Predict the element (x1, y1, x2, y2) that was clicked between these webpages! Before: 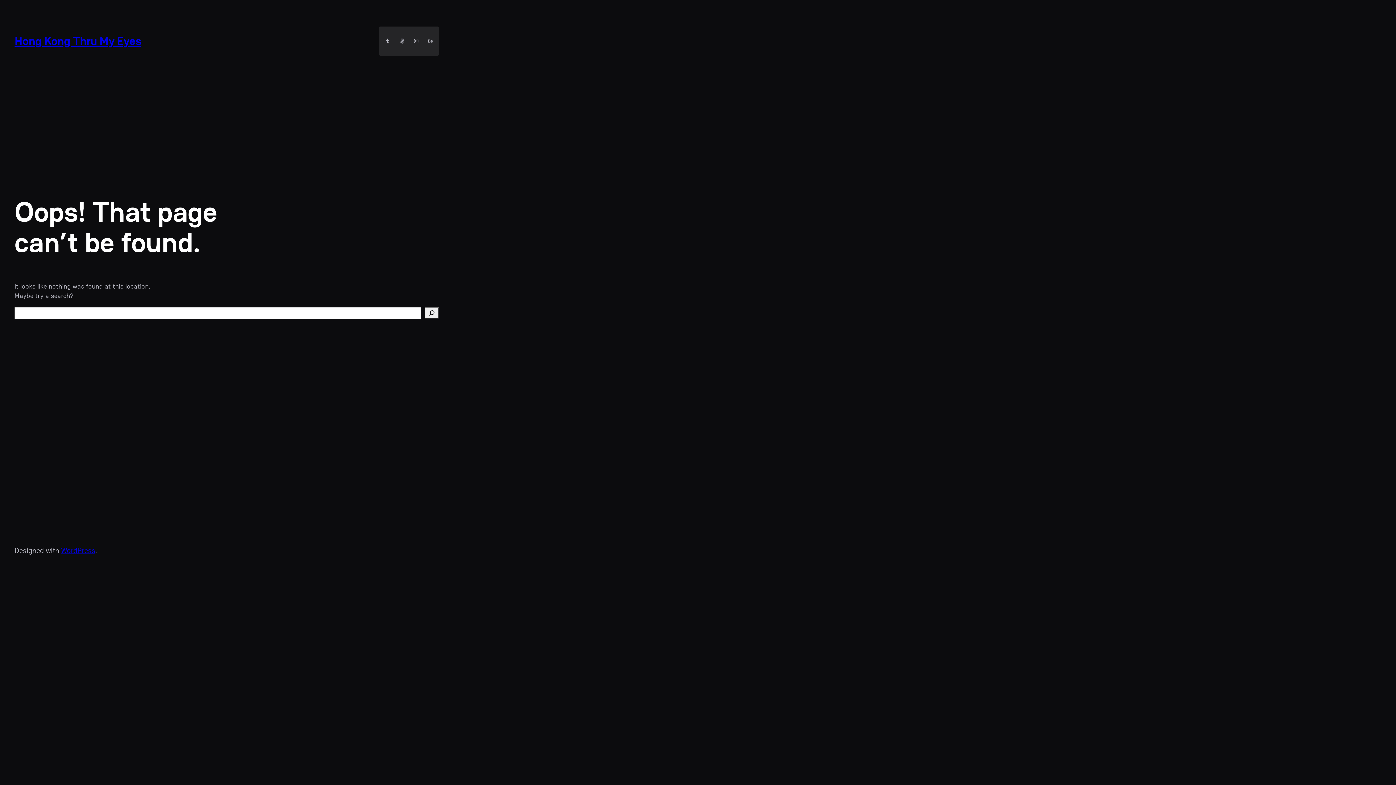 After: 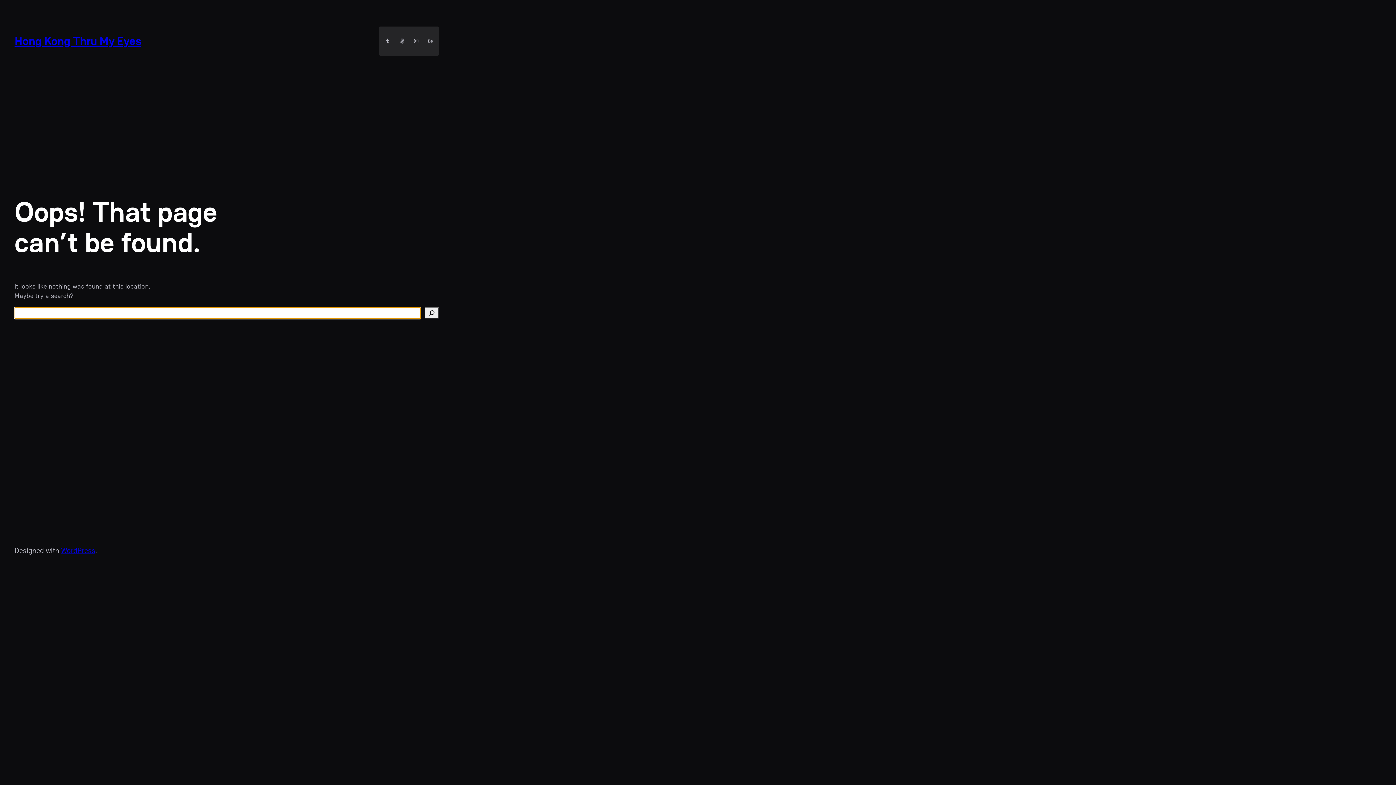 Action: label: Search bbox: (424, 307, 439, 319)